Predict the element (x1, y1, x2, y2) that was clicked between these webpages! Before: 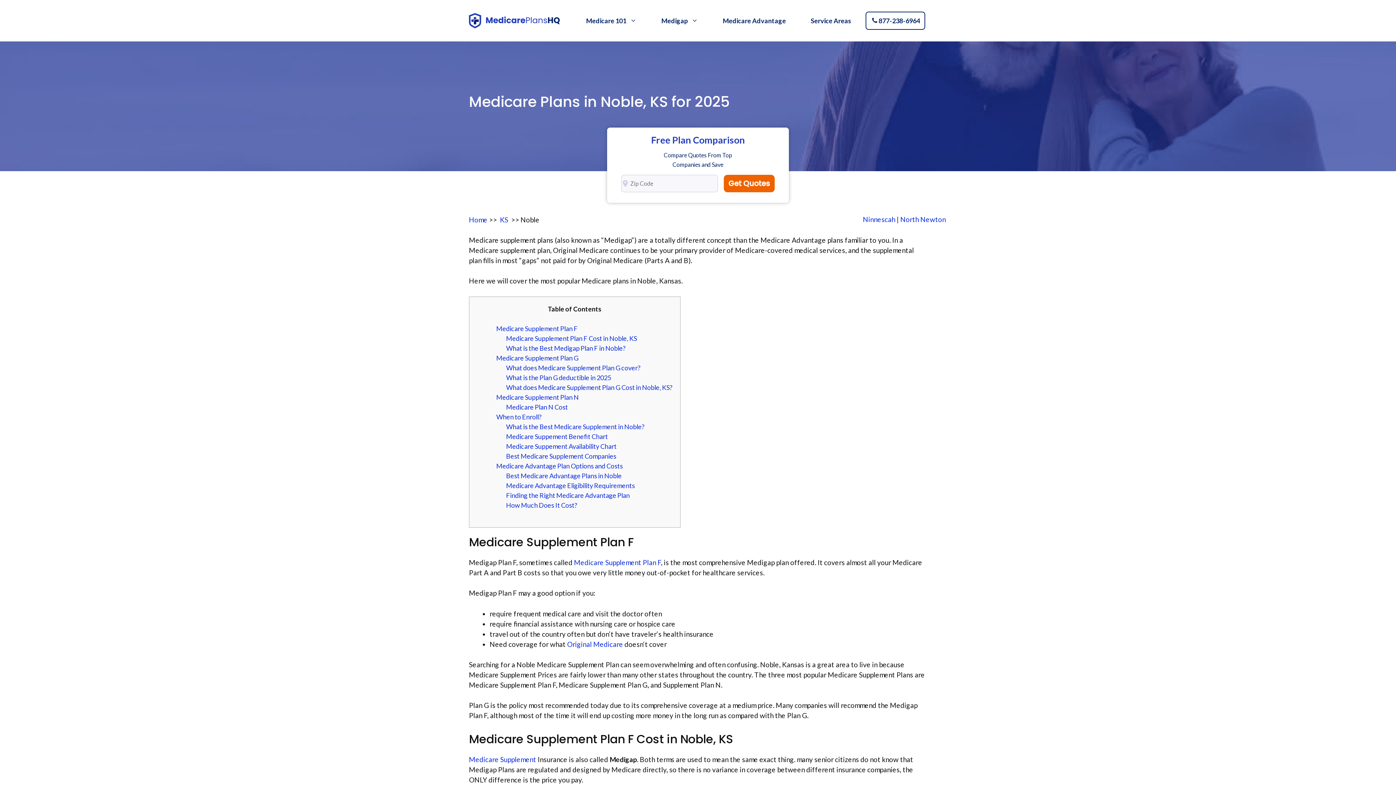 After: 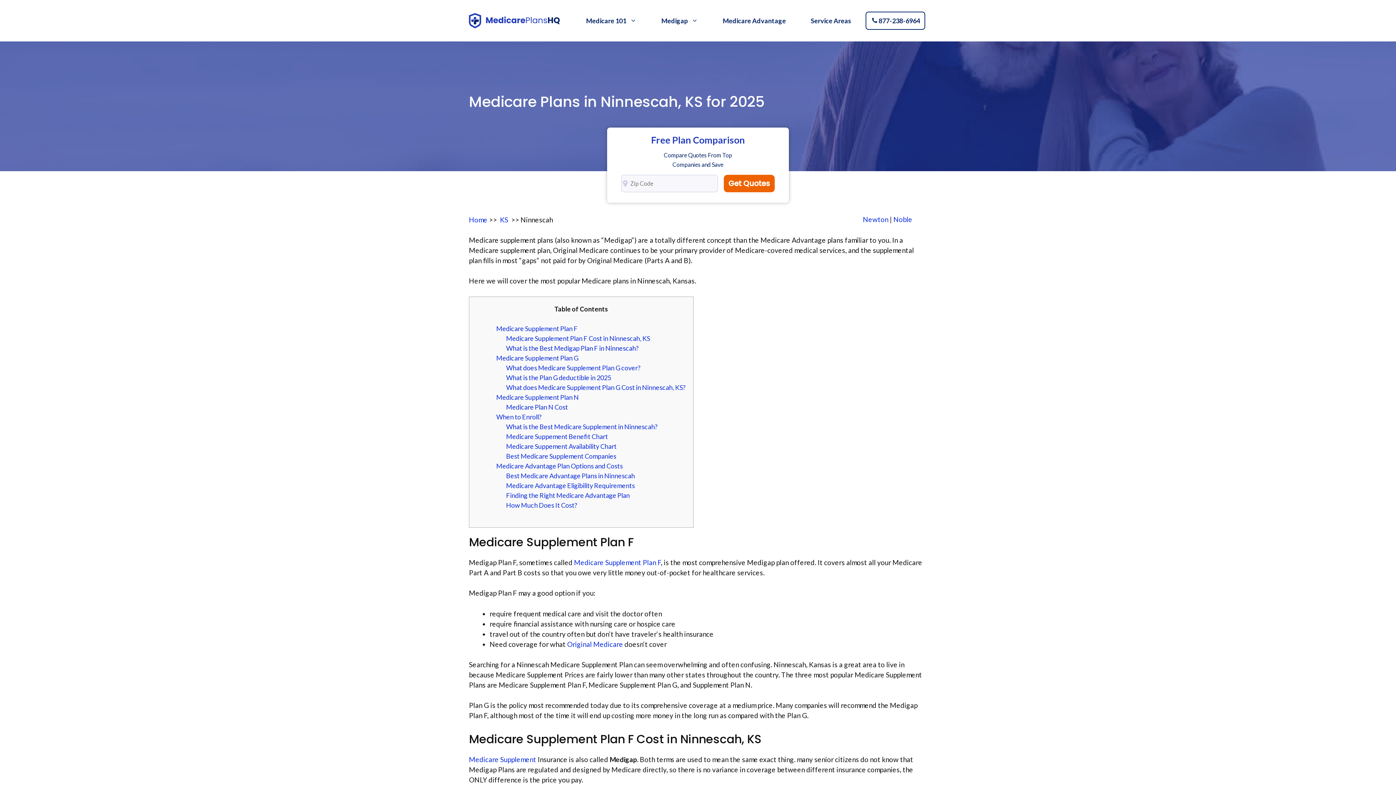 Action: label: Ninnescah bbox: (863, 215, 895, 223)